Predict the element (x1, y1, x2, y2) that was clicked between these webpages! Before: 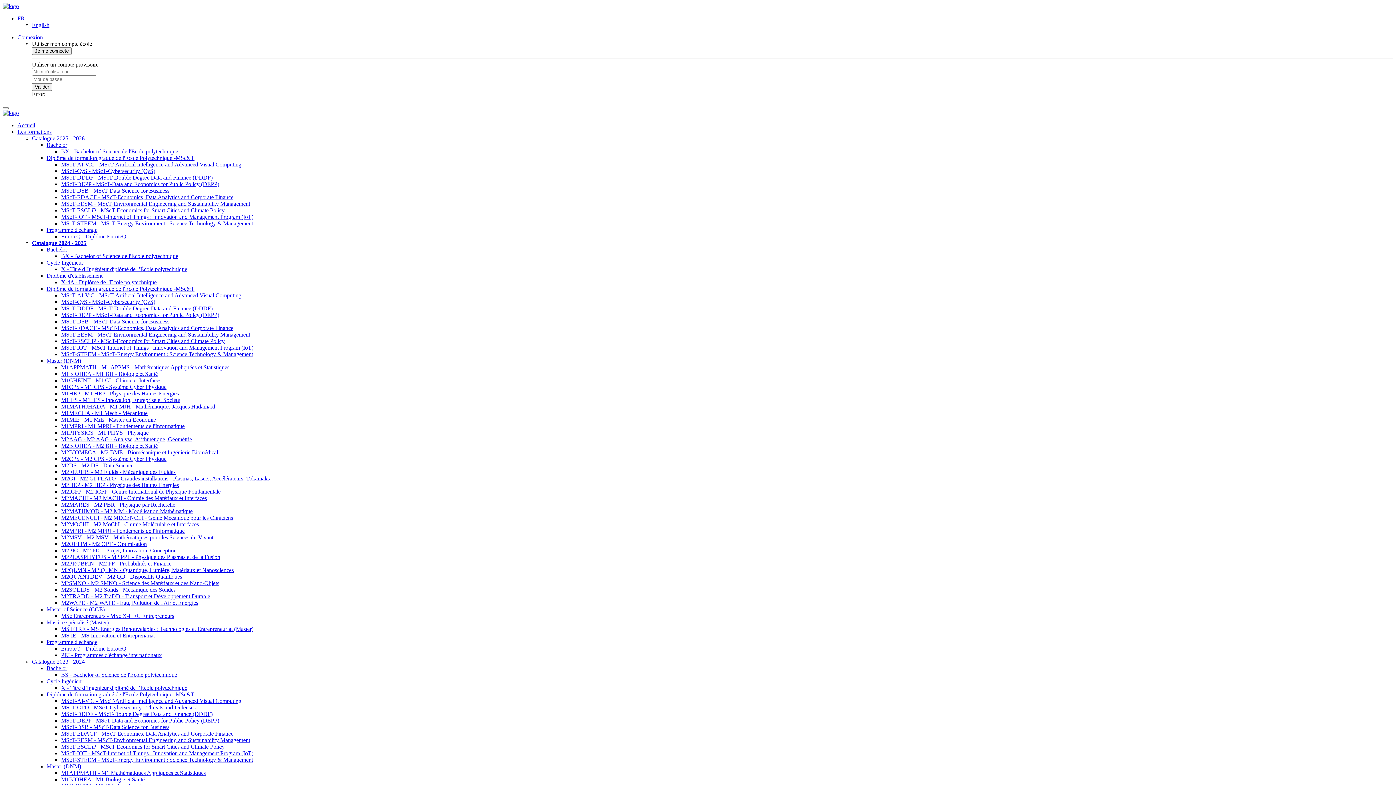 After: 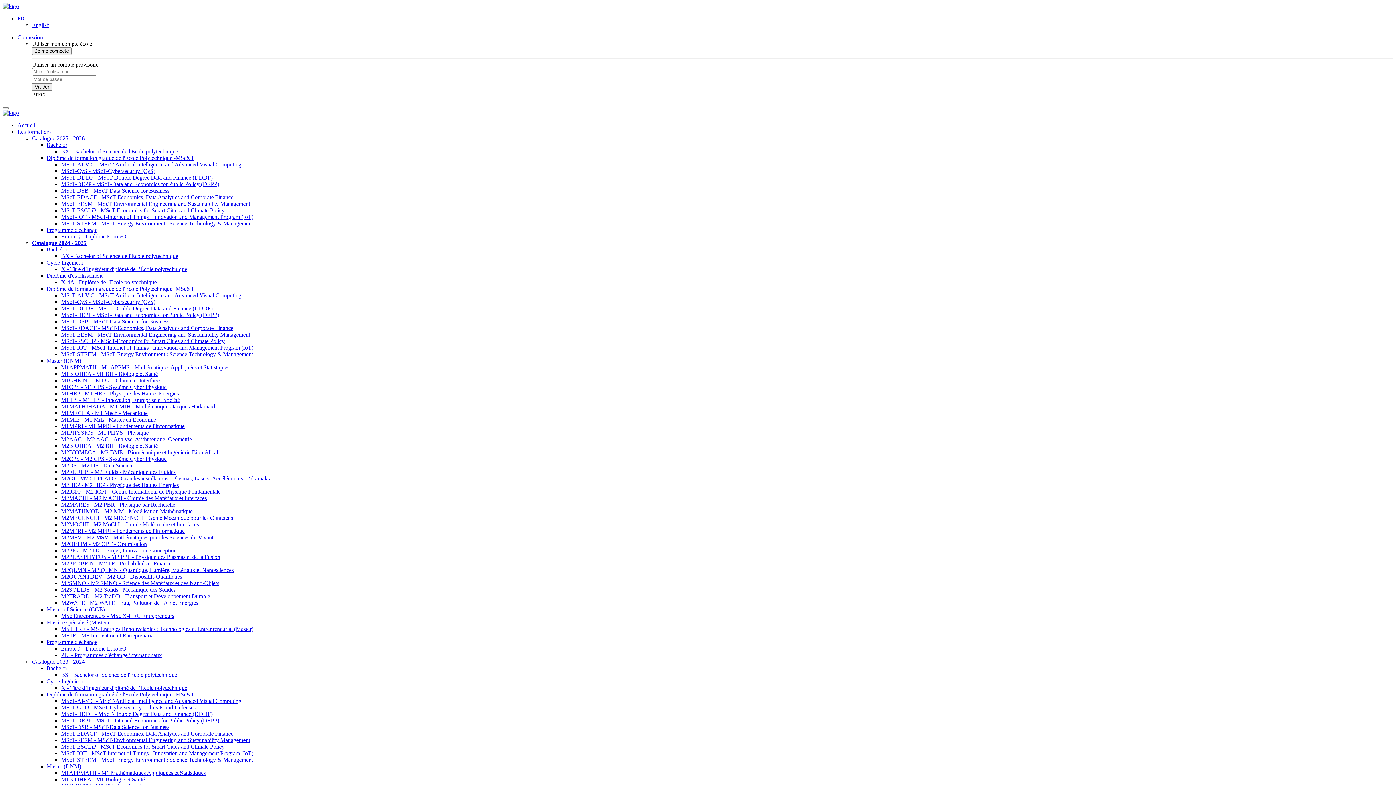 Action: bbox: (61, 501, 175, 508) label: M2MARES - M2 PBR - Physique par Recherche